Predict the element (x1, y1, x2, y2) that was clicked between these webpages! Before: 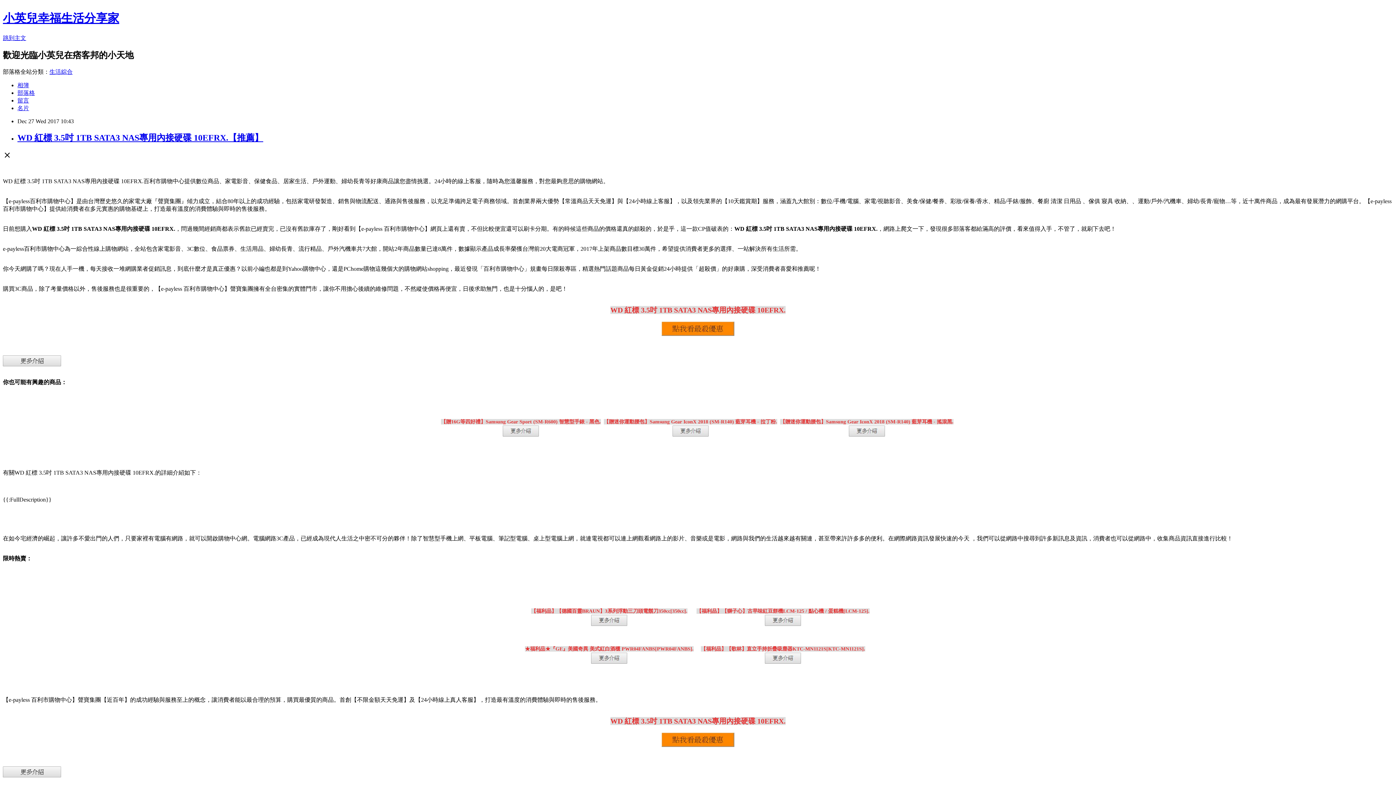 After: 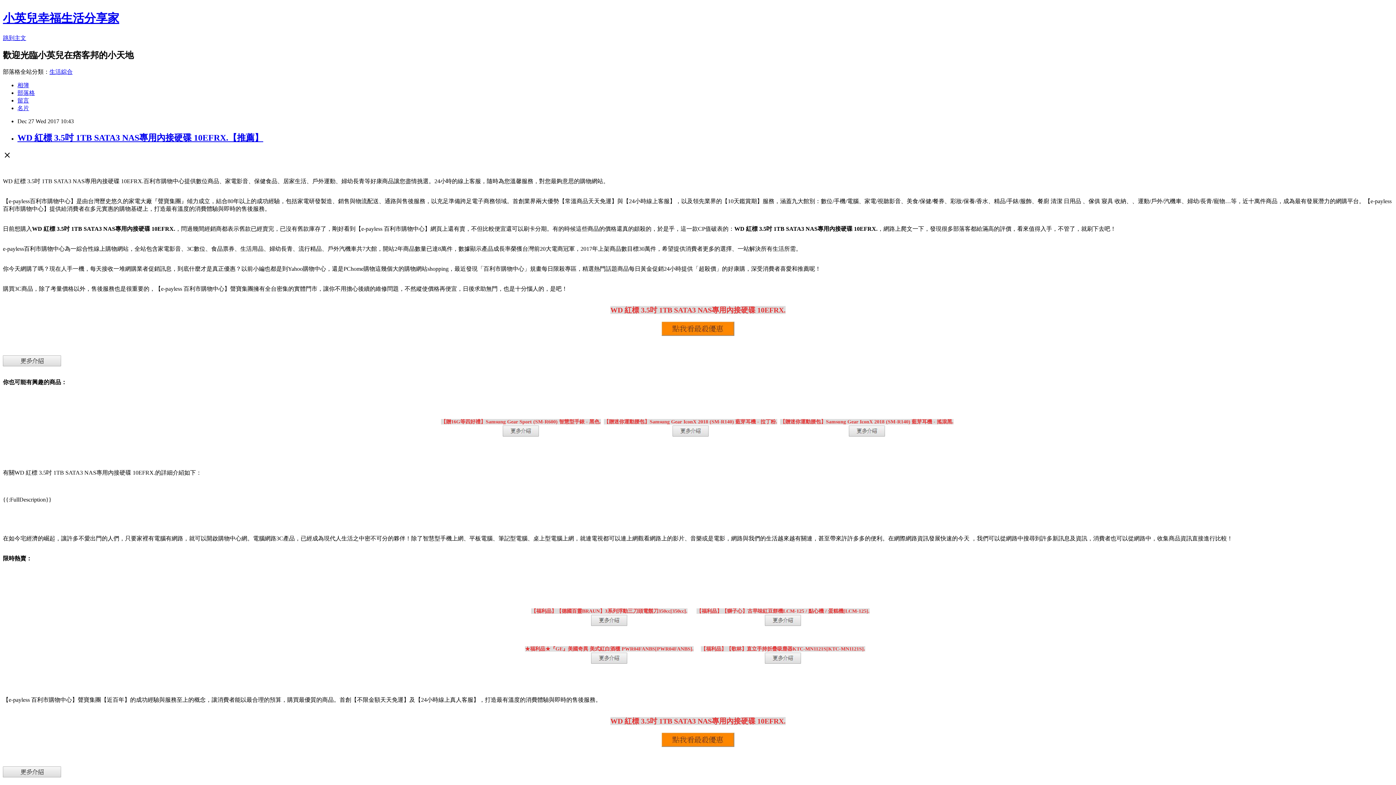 Action: bbox: (2, 772, 61, 778)